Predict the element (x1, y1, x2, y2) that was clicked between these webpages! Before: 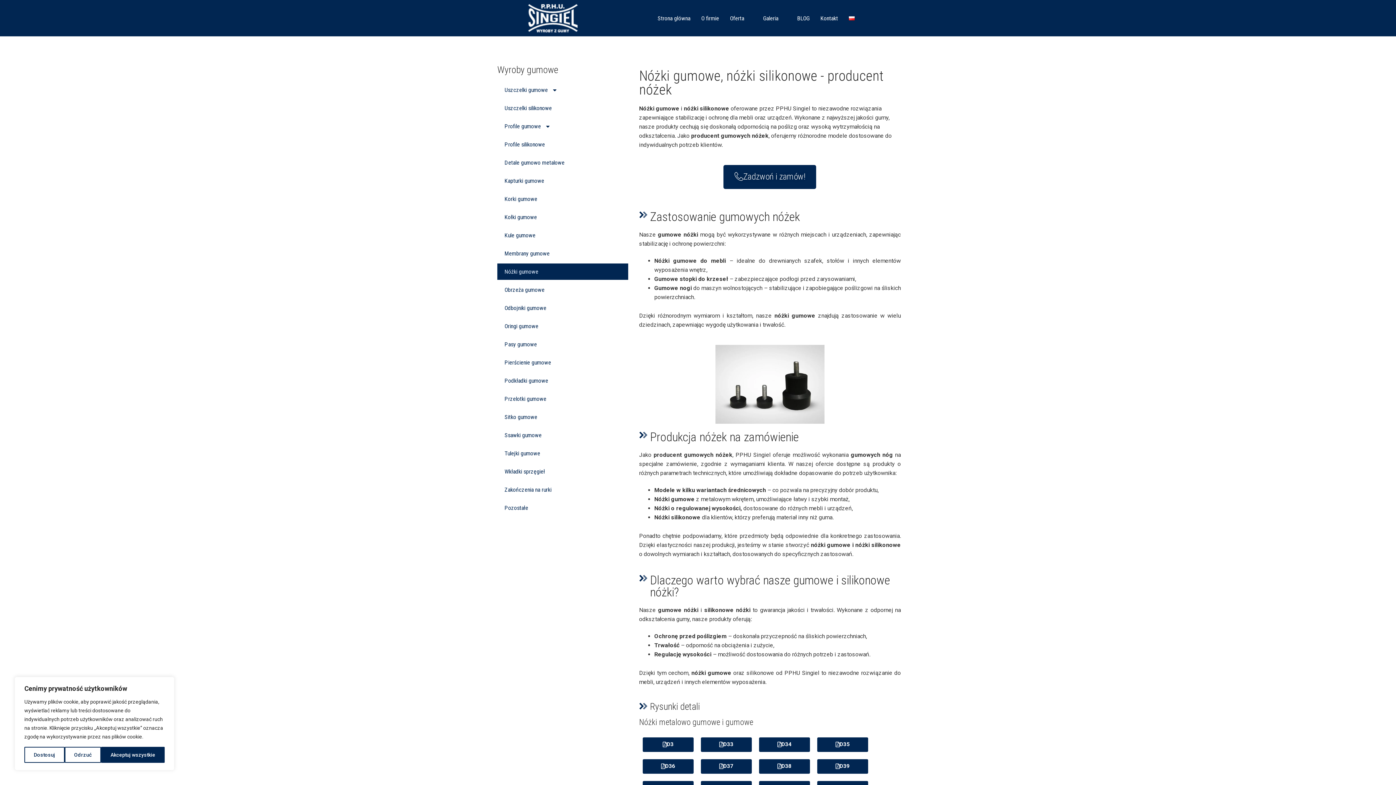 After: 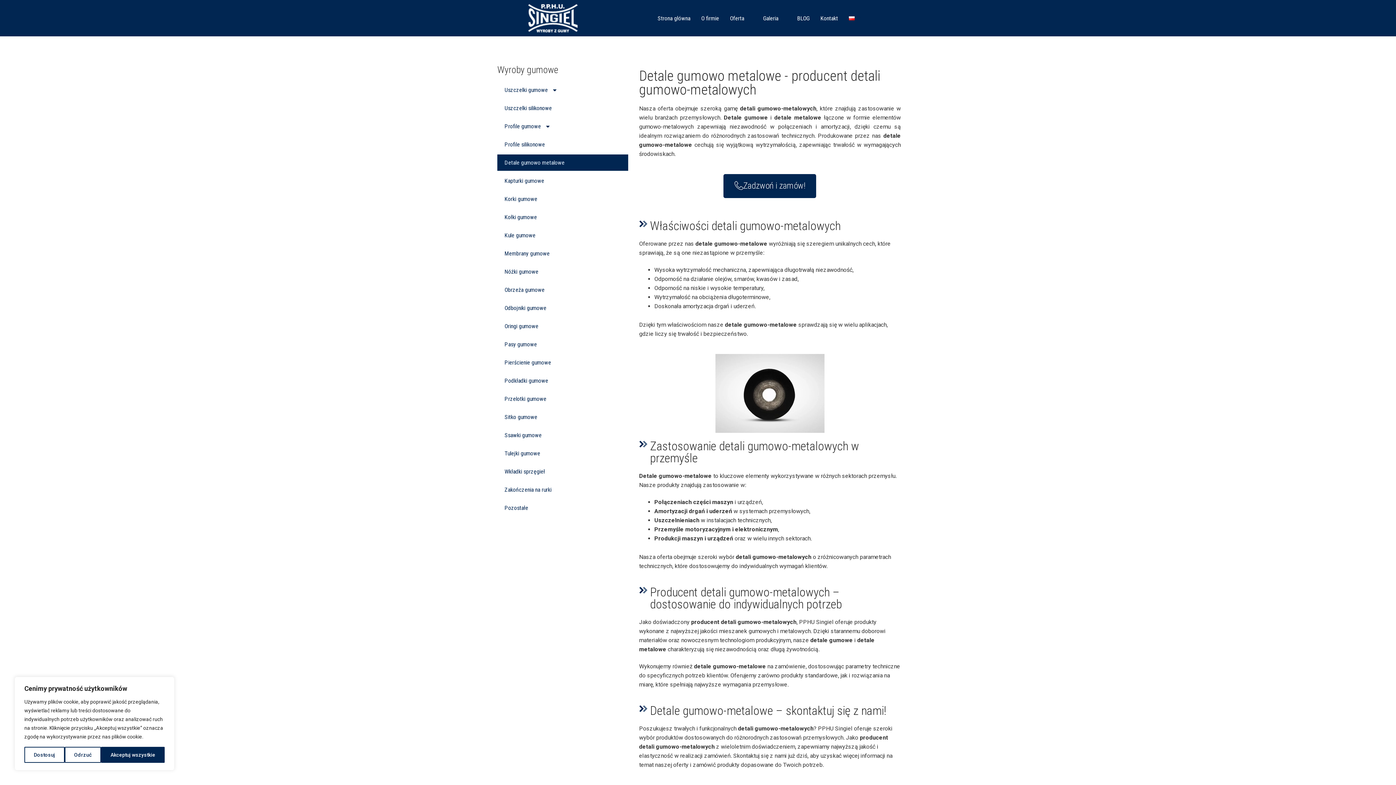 Action: label: Detale gumowo metalowe bbox: (497, 154, 628, 170)